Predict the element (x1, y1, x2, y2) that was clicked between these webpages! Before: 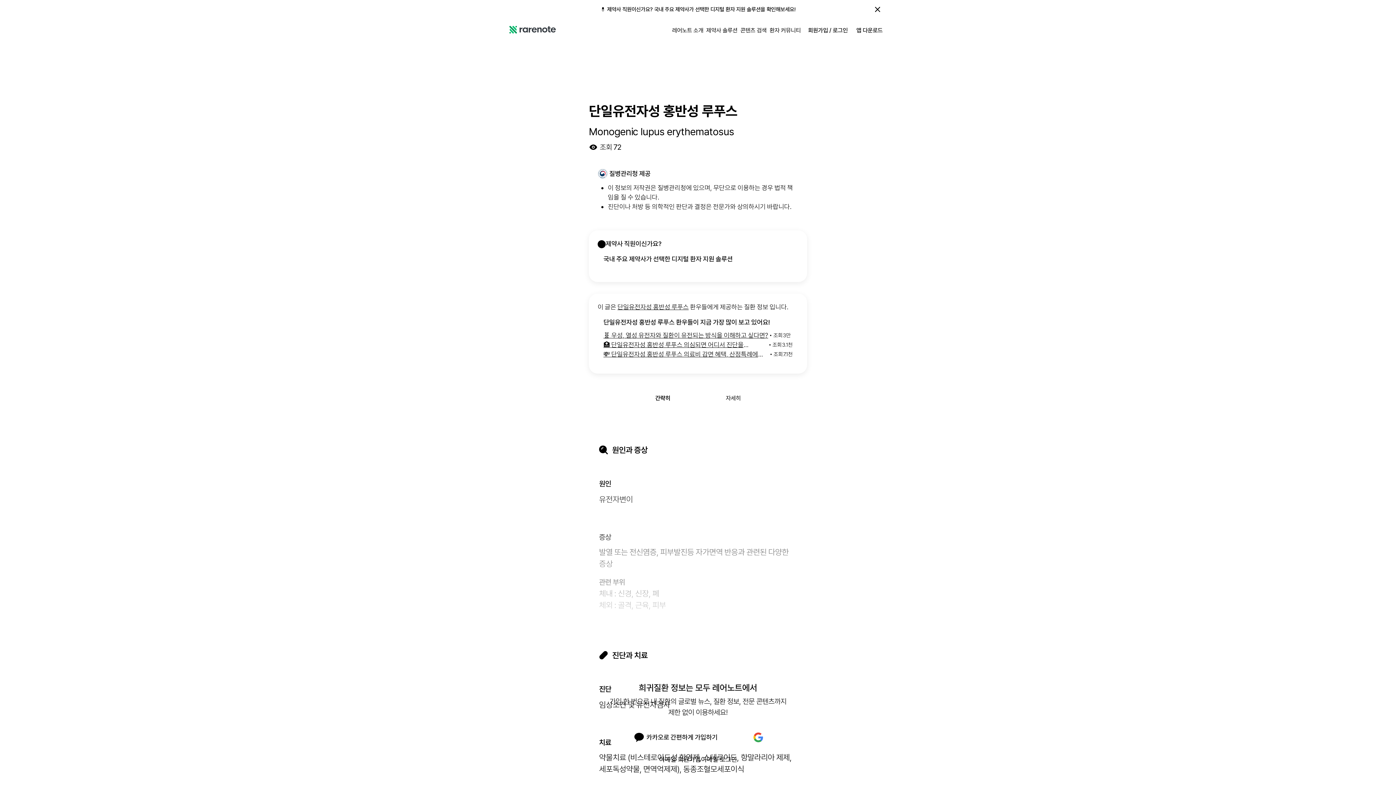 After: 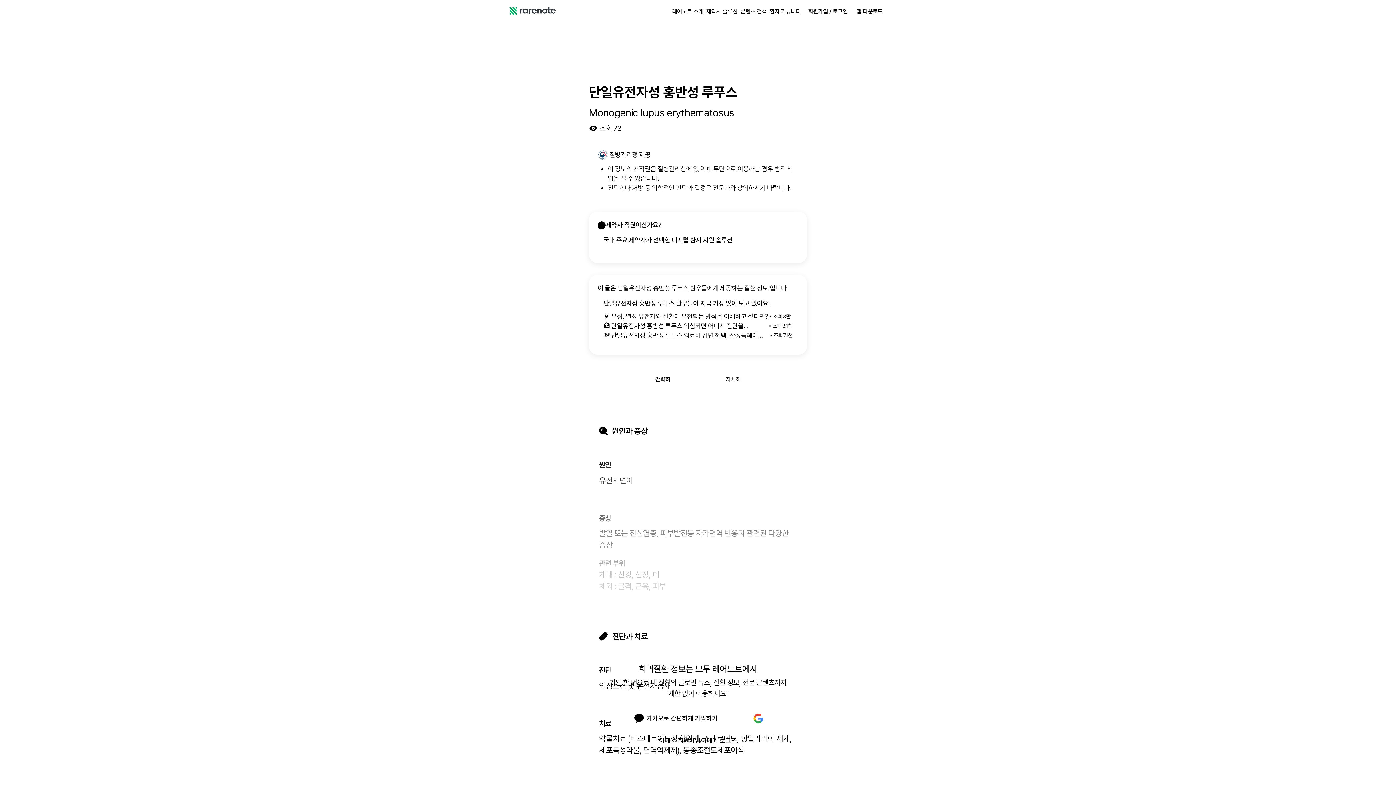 Action: label: 상단 배너 닫기 bbox: (868, 0, 887, 18)